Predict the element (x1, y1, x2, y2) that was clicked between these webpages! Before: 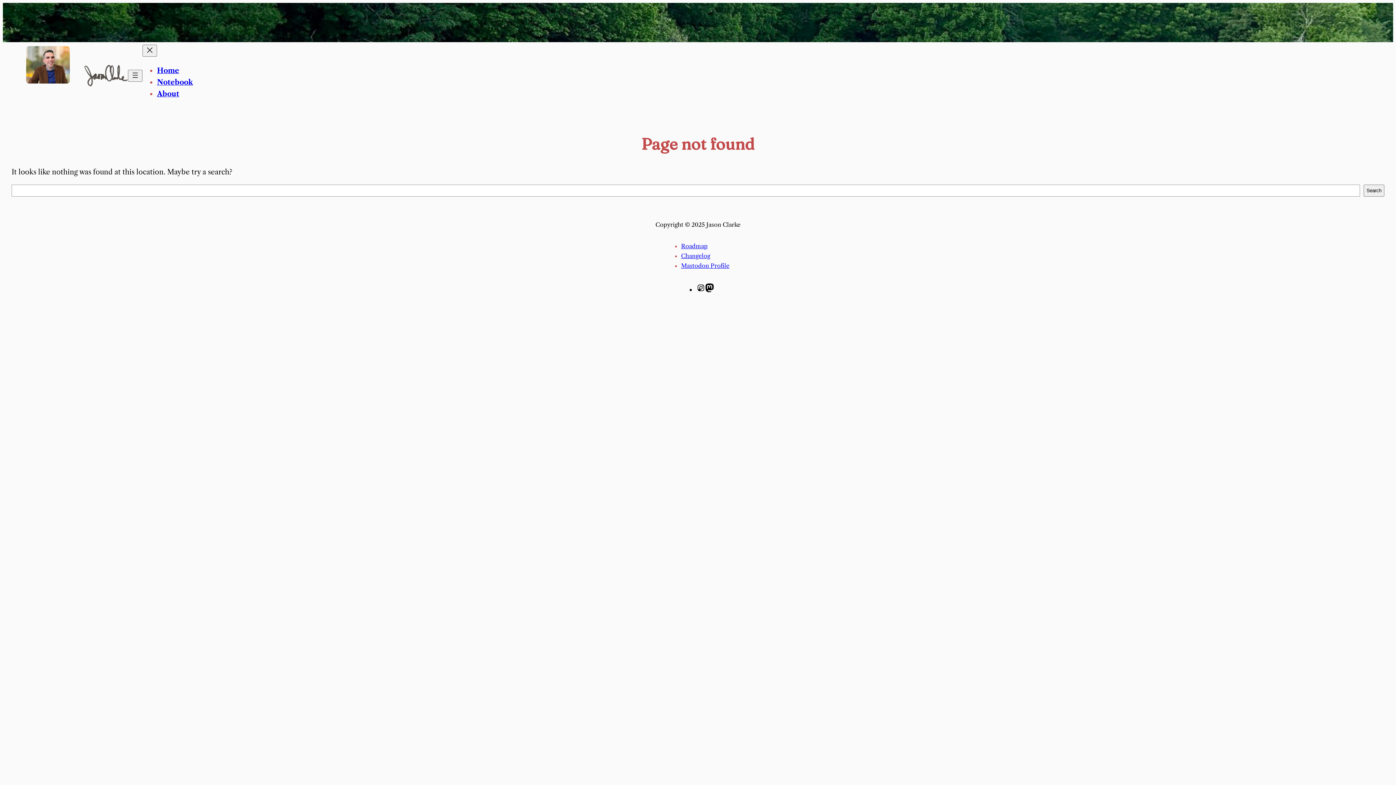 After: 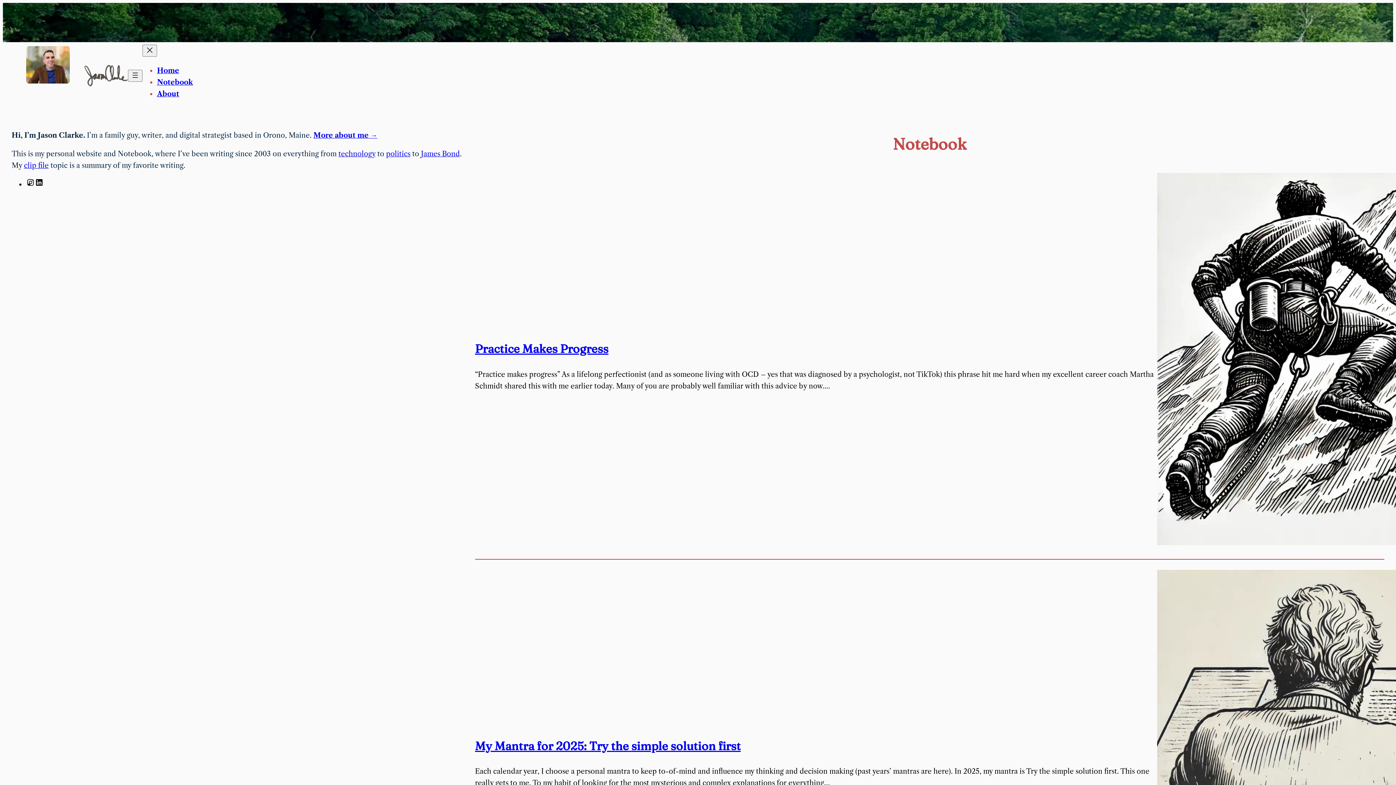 Action: bbox: (157, 66, 179, 75) label: Home